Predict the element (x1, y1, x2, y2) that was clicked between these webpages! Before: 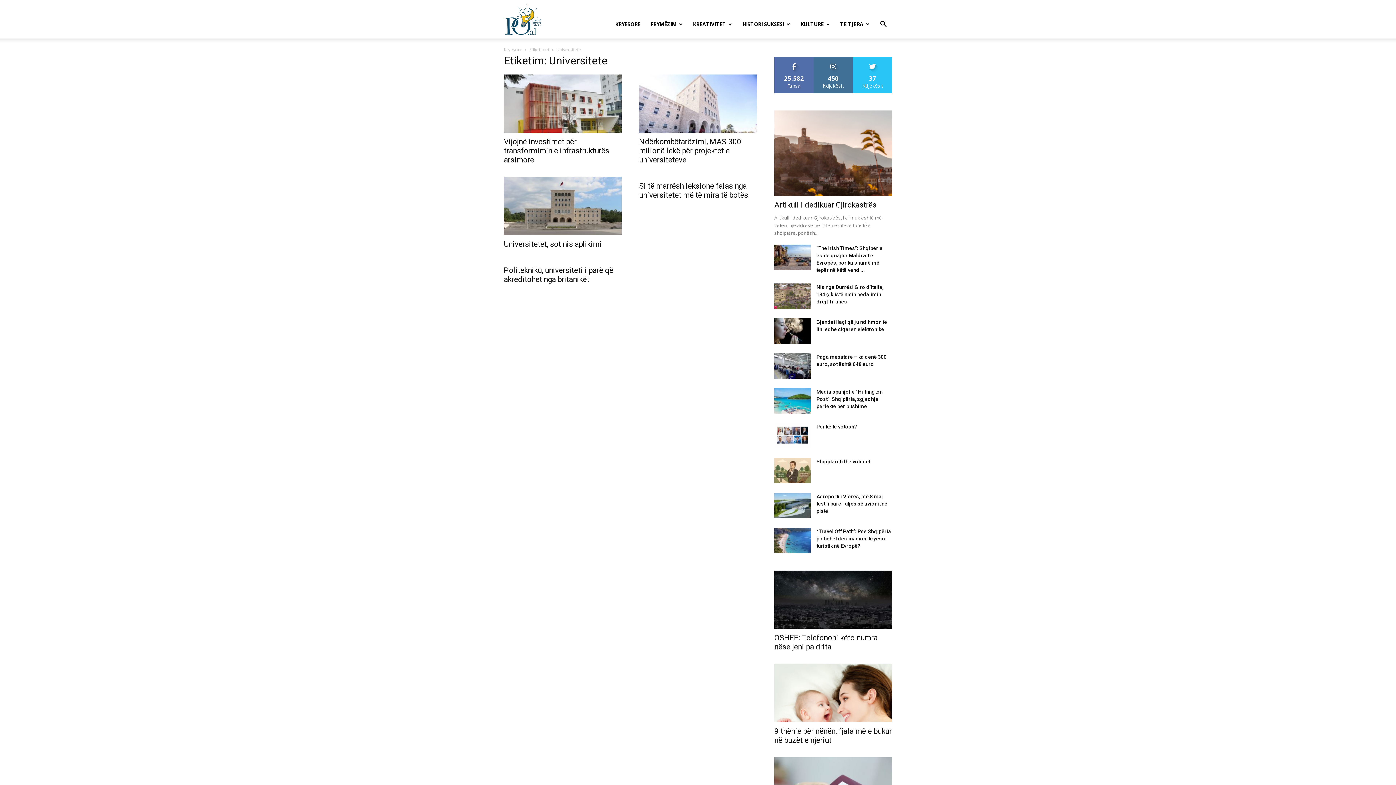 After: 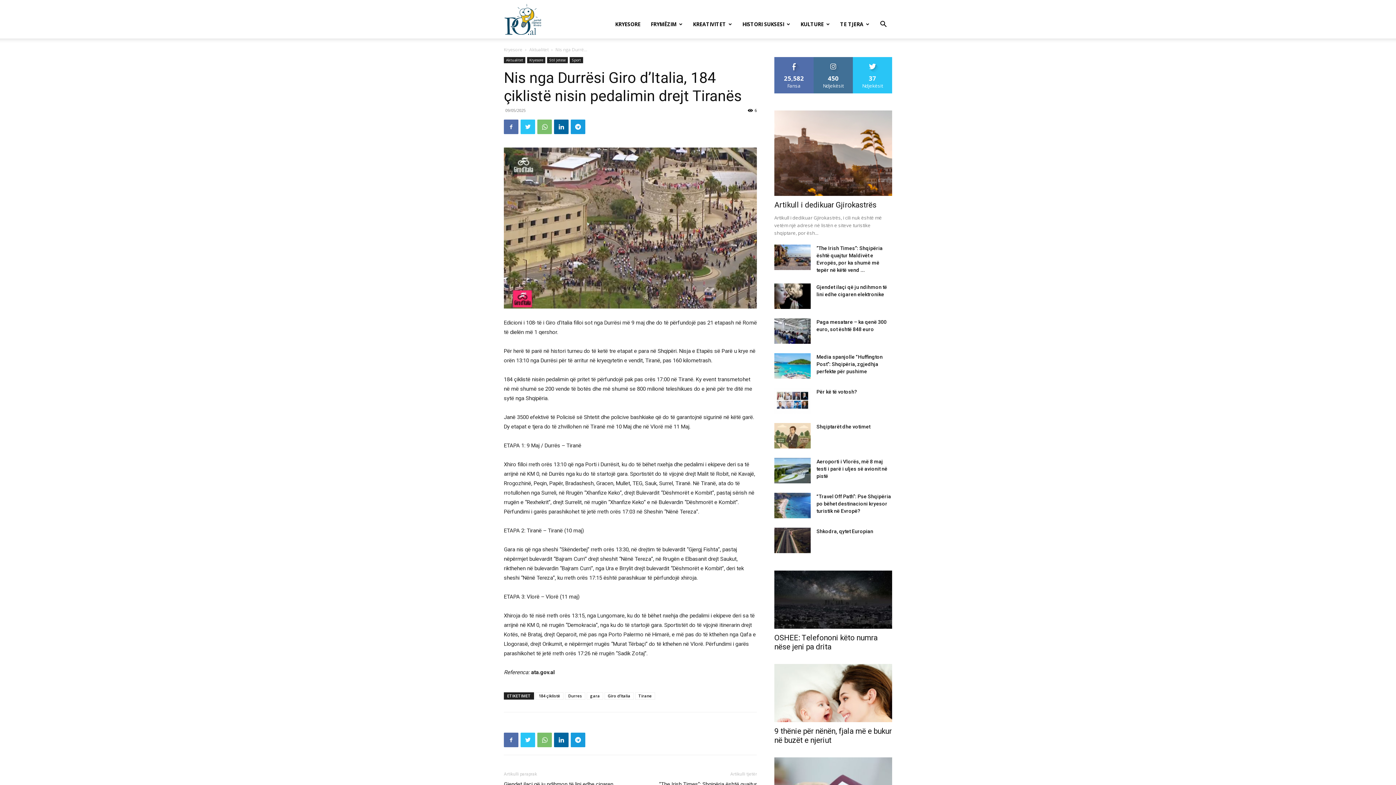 Action: bbox: (774, 283, 810, 309)